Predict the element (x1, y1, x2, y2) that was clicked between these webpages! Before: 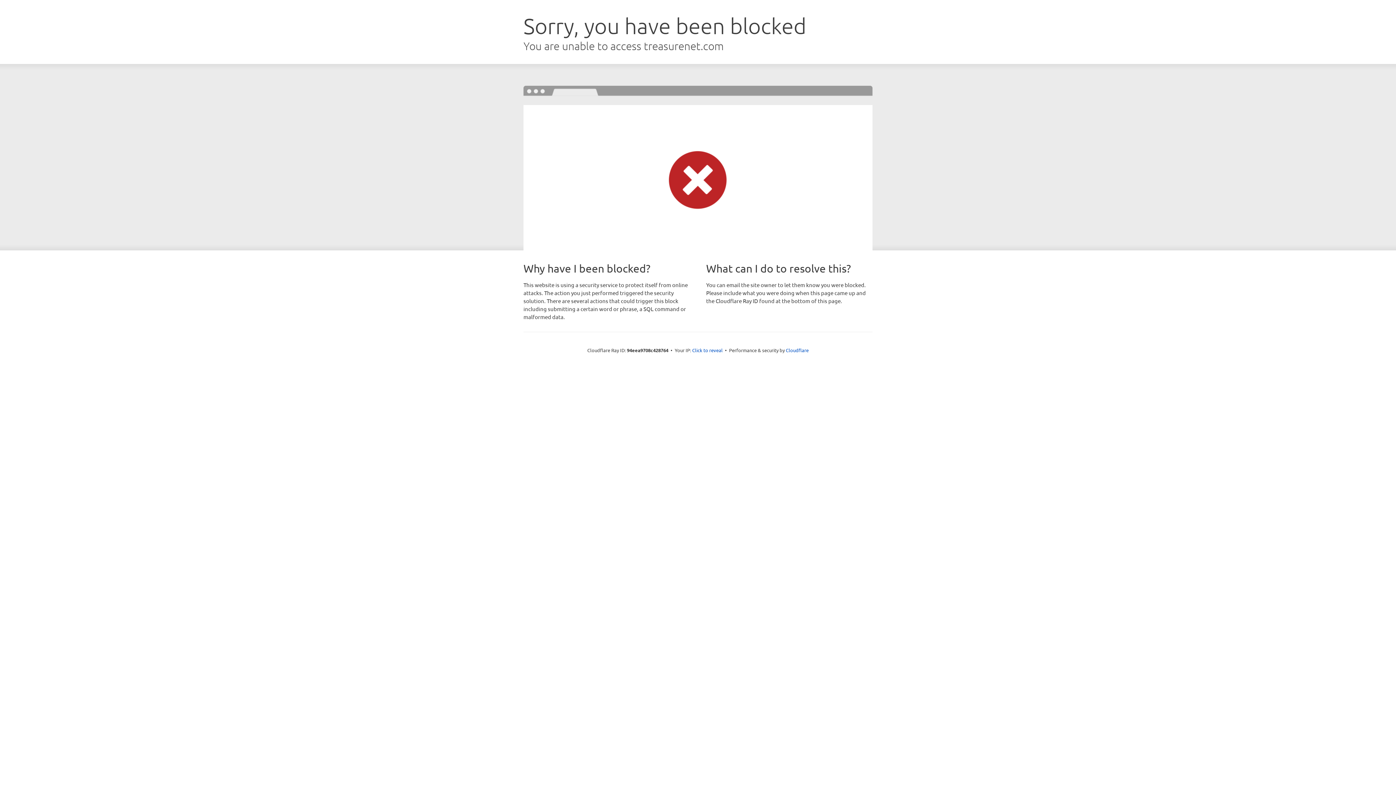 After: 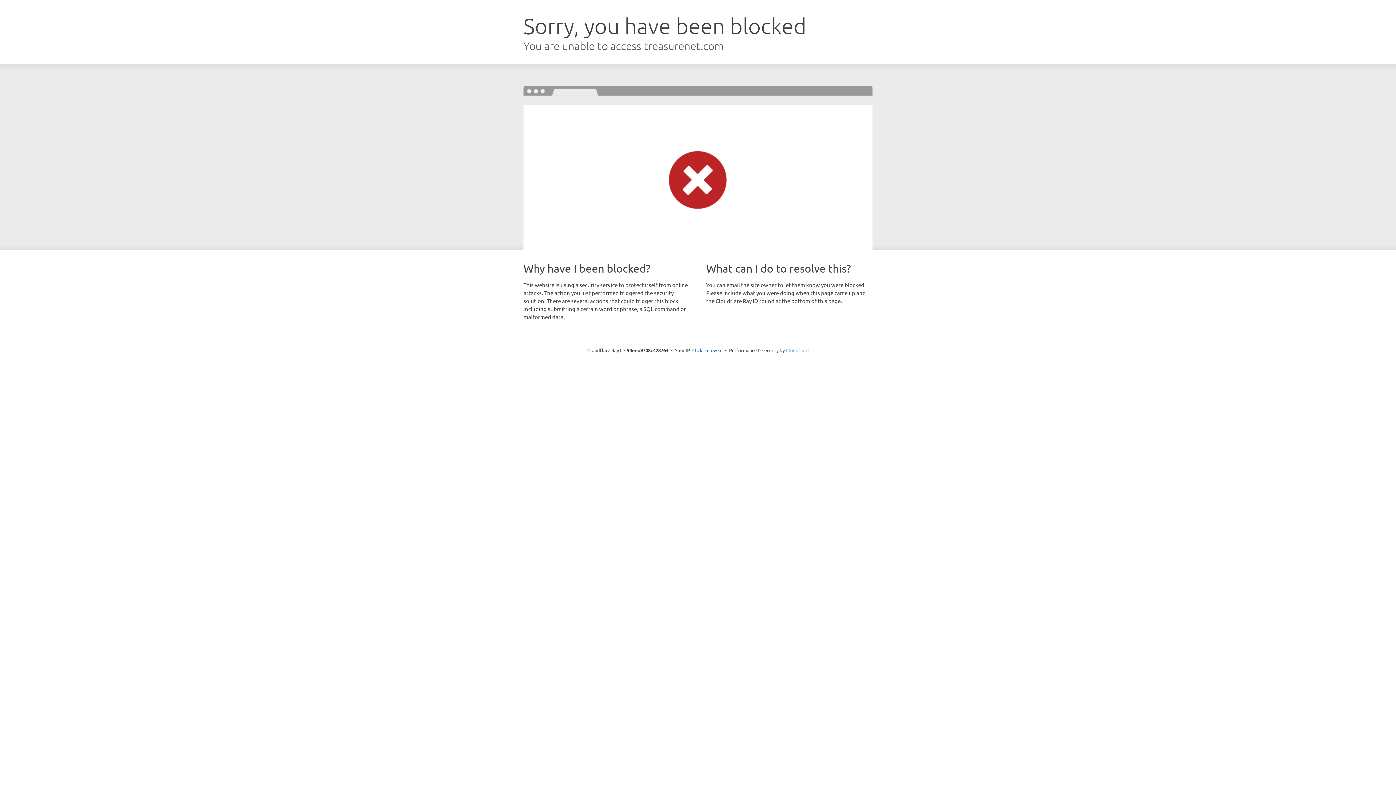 Action: label: Cloudflare bbox: (786, 347, 808, 353)